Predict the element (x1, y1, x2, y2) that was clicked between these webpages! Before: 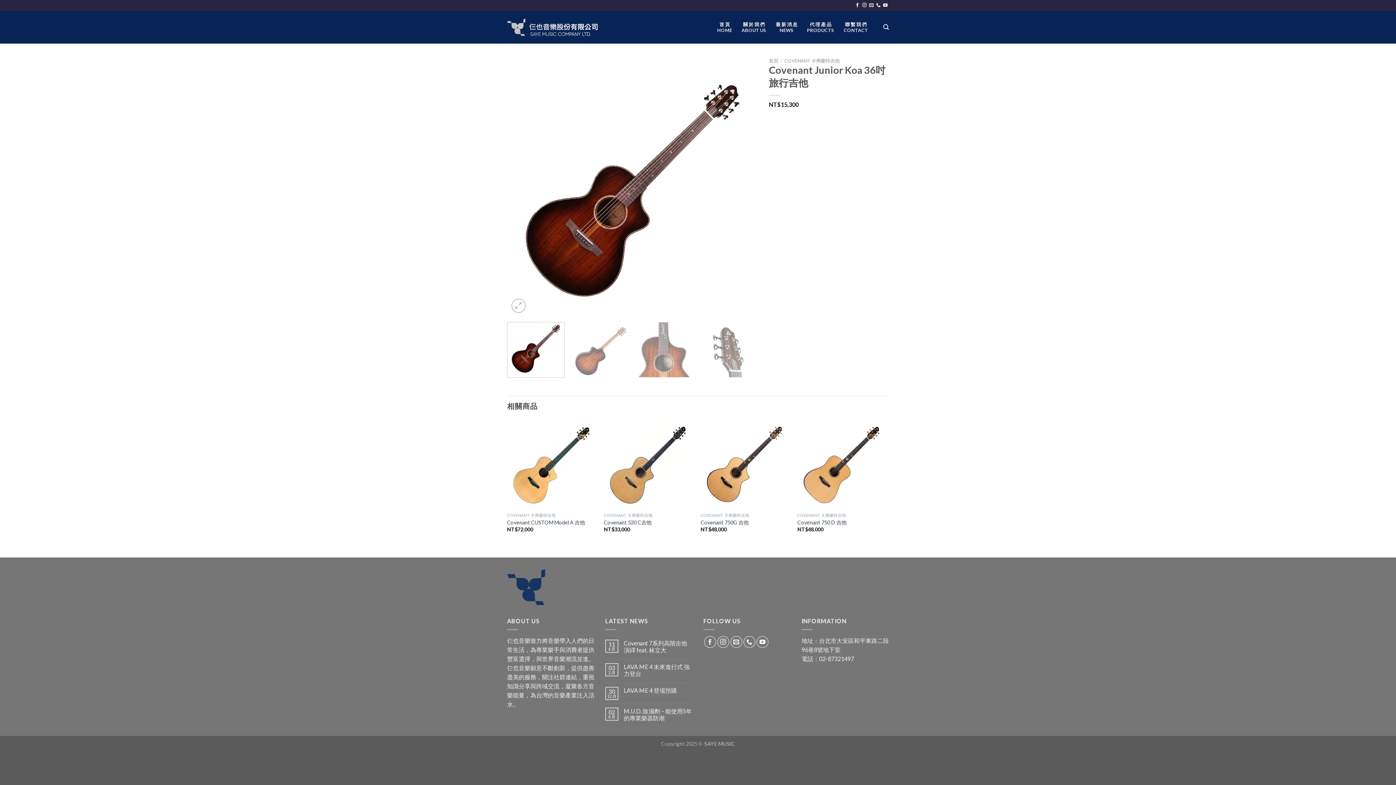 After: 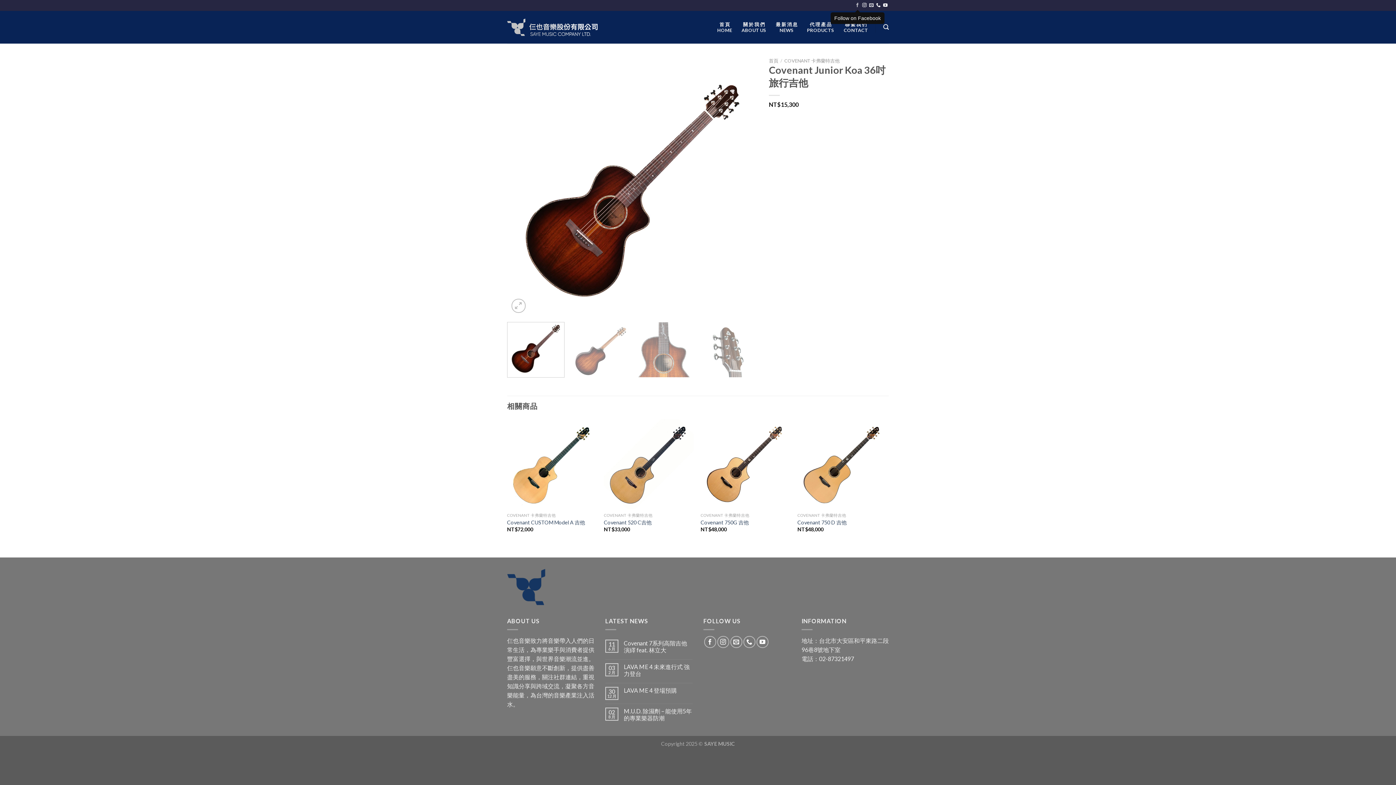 Action: label: Follow on Facebook bbox: (855, 3, 859, 8)